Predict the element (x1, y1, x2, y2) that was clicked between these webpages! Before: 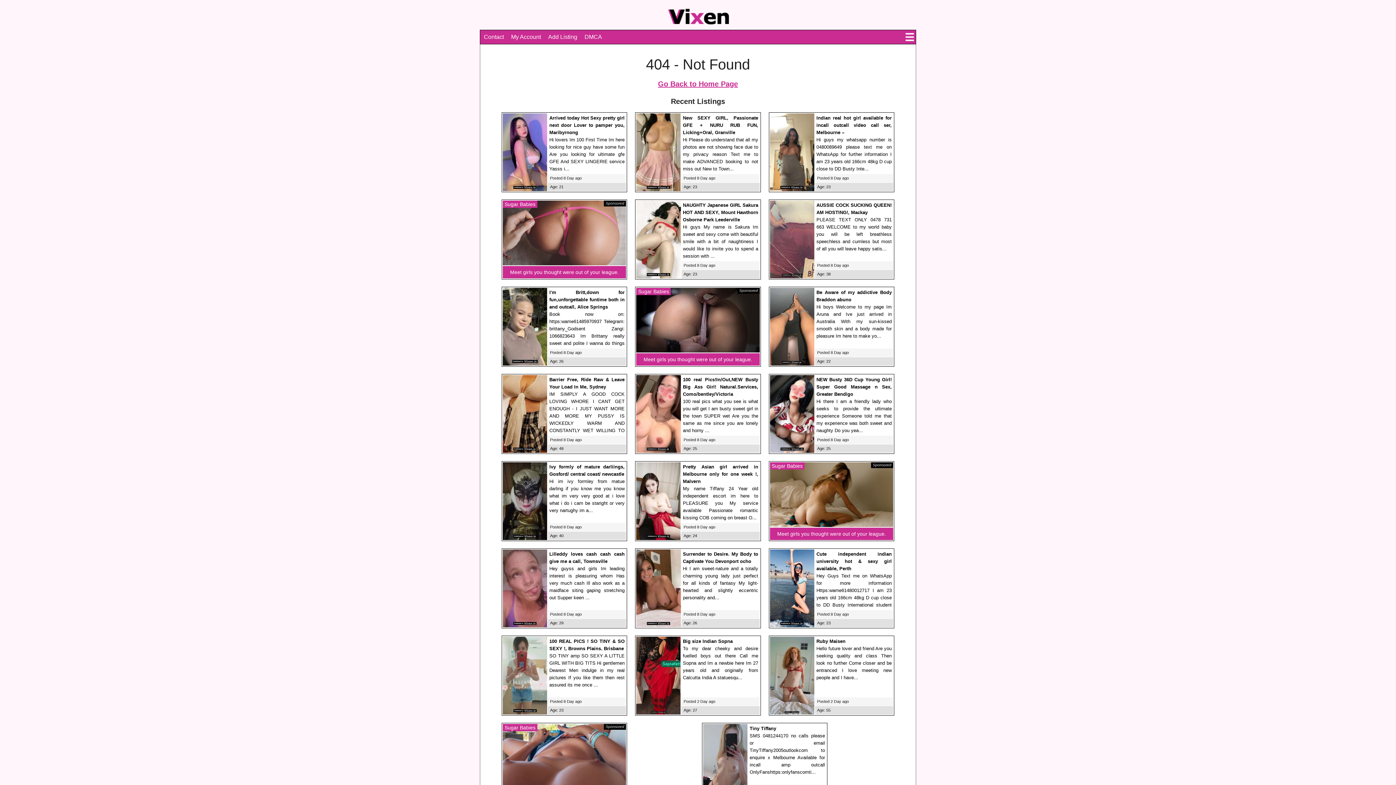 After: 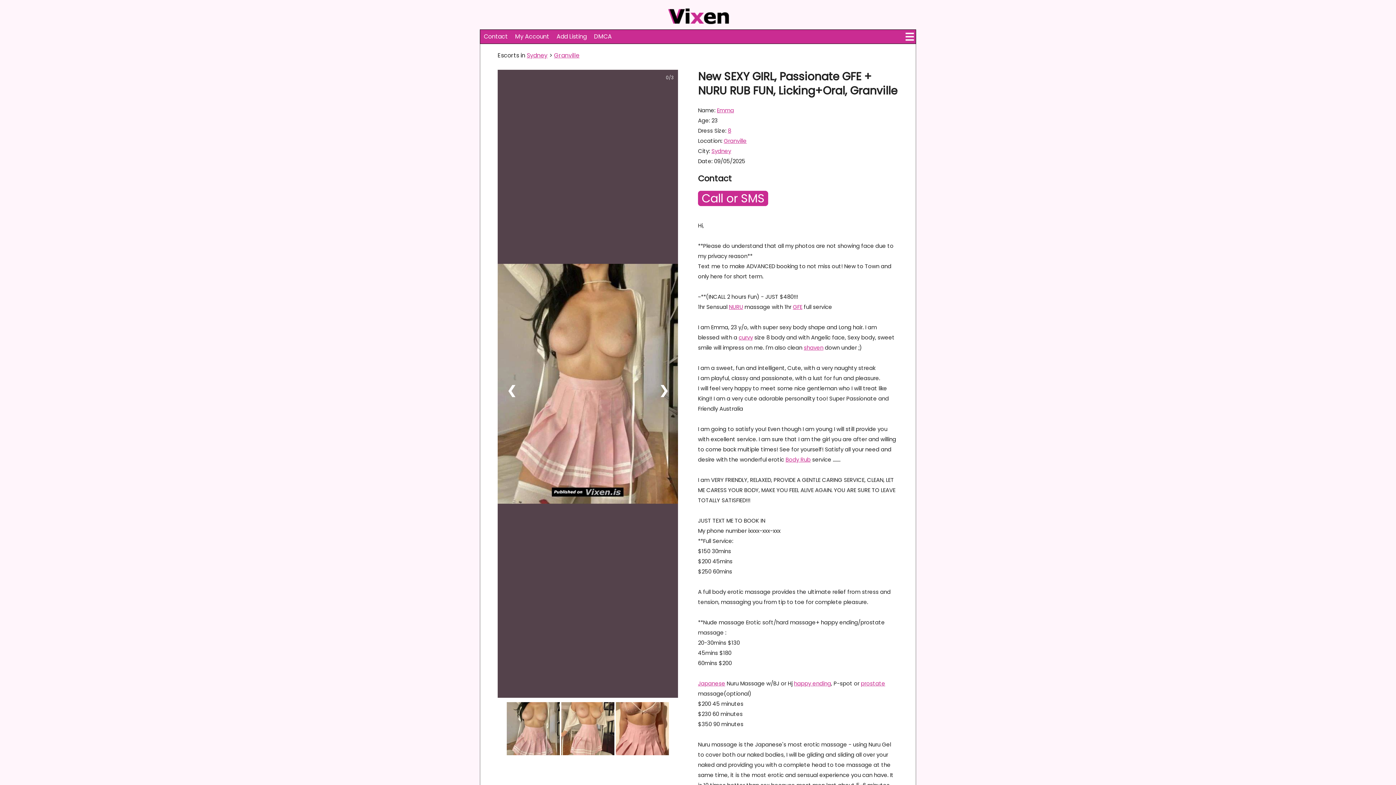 Action: label: New SEXY GIRL, Passionate GFE + NURU RUB FUN, Licking+Oral, Granville
Hi Please do understand that all my photos are not showing face due to my privacy reason Text me to make ADVANCED booking to not miss out New to Town...
Posted 8 Day ago


Age: 23




 bbox: (635, 112, 760, 192)